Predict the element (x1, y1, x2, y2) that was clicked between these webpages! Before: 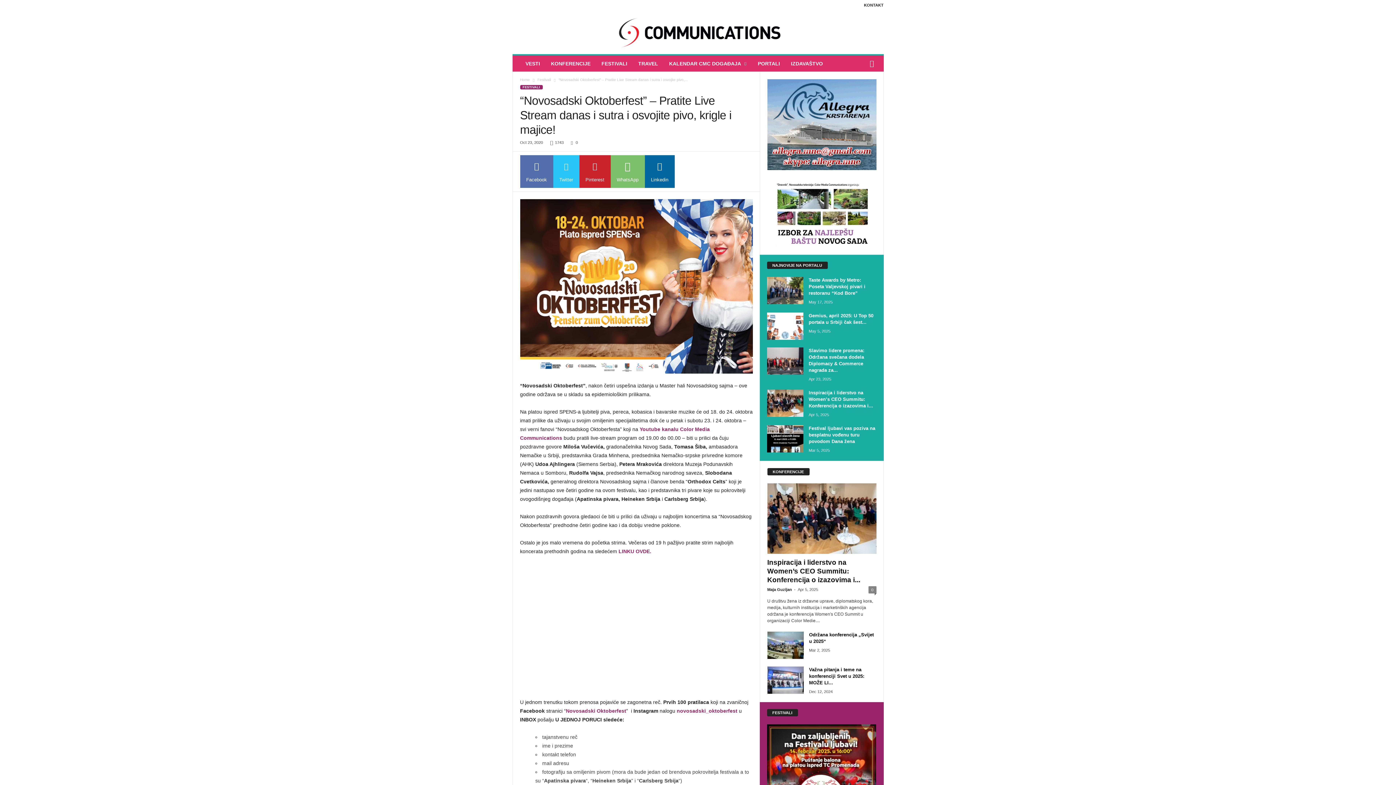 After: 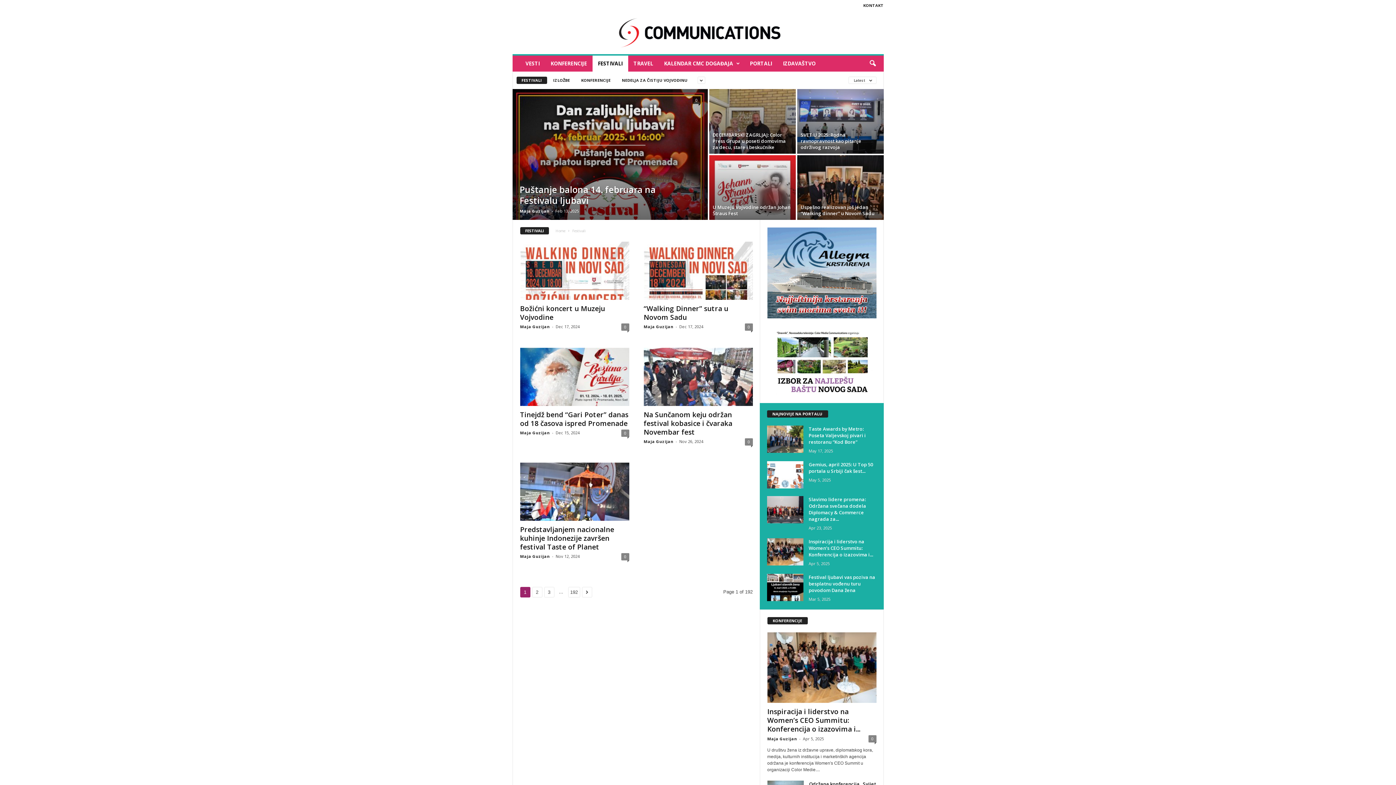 Action: label: FESTIVALI bbox: (520, 85, 542, 89)